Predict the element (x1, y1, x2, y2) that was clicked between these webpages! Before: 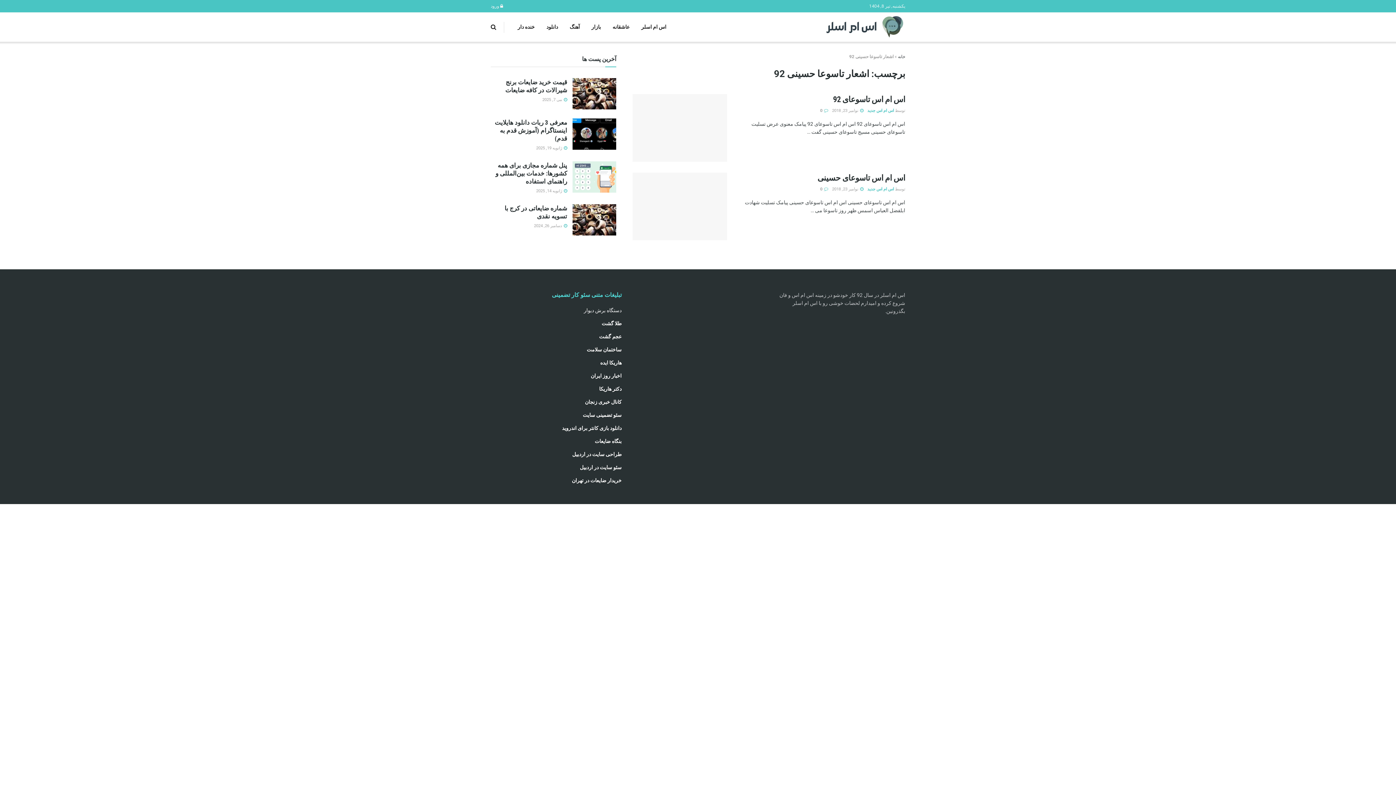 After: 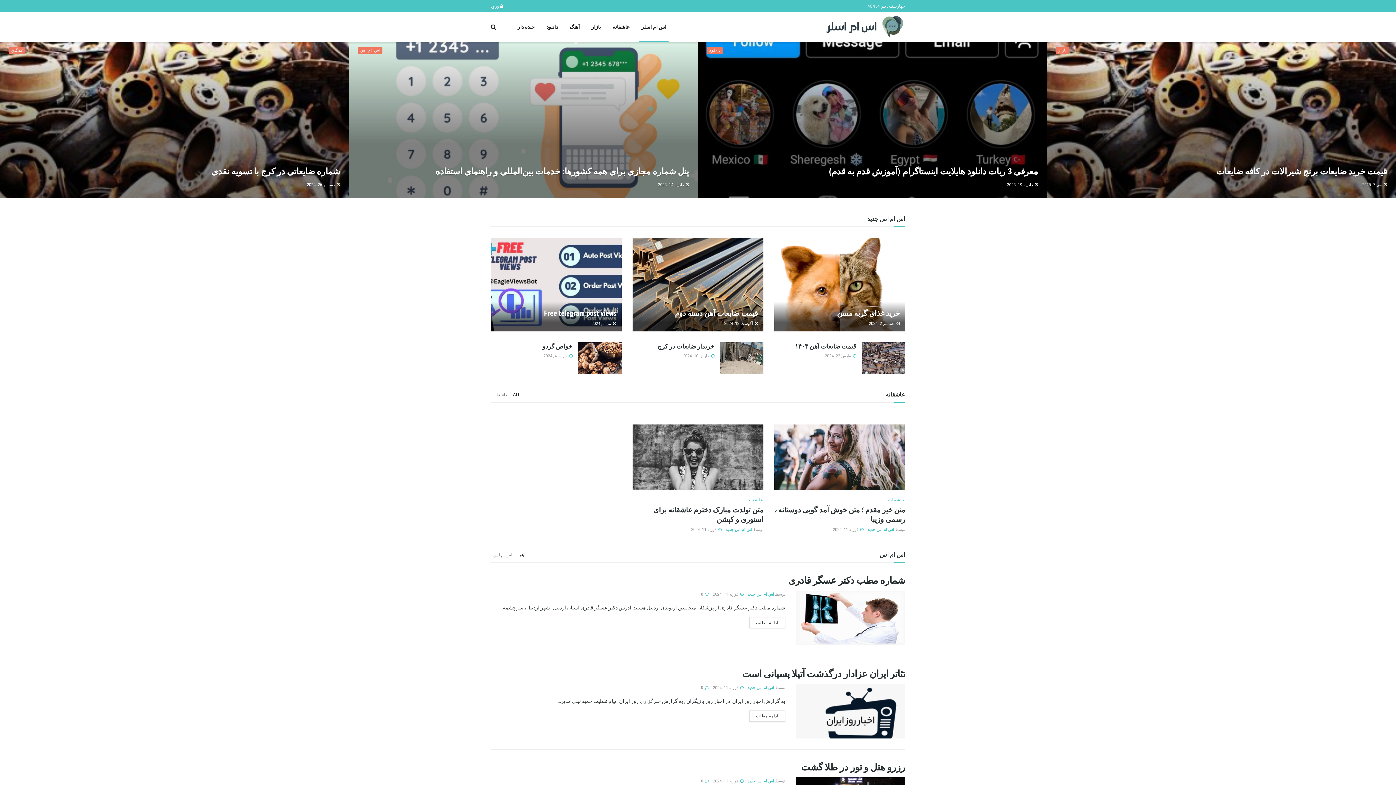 Action: label: خانه bbox: (898, 54, 905, 59)